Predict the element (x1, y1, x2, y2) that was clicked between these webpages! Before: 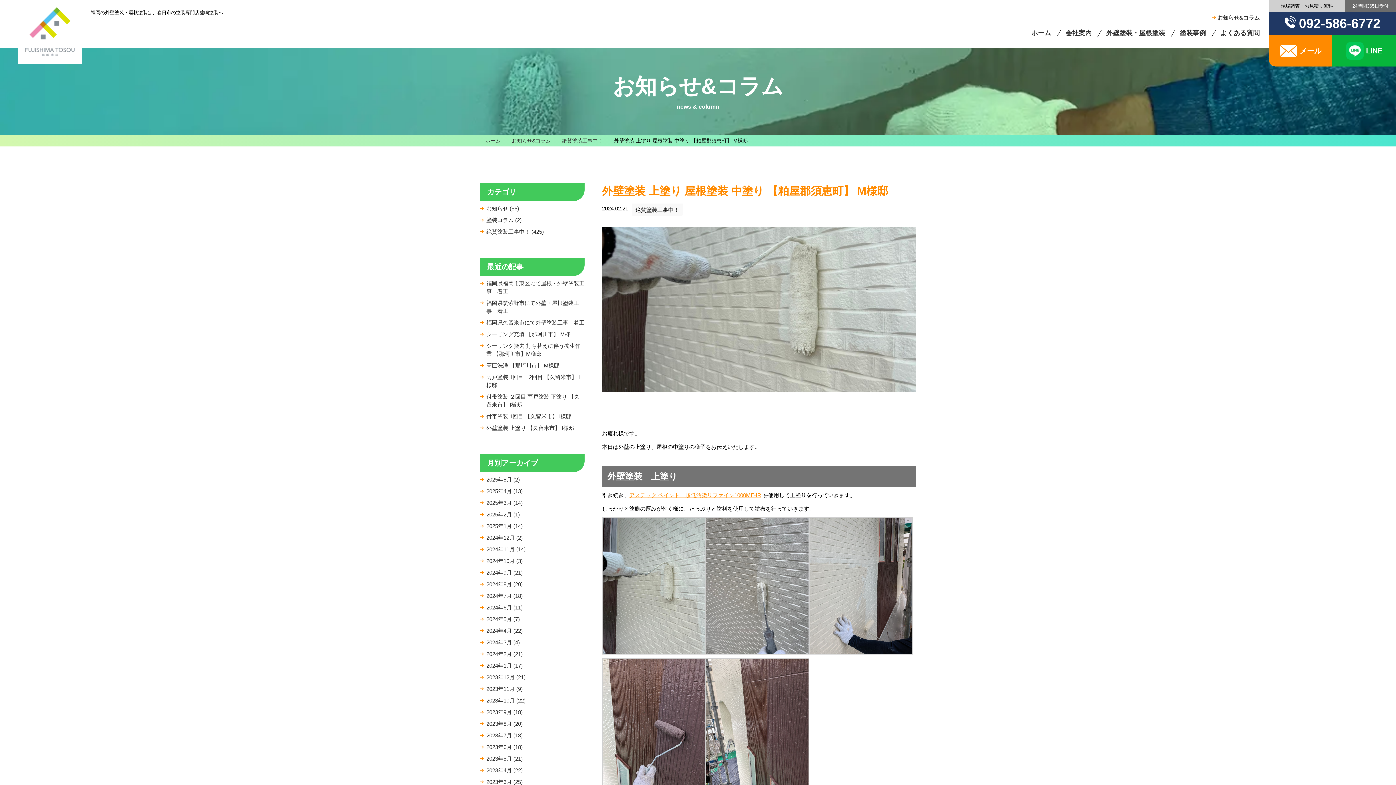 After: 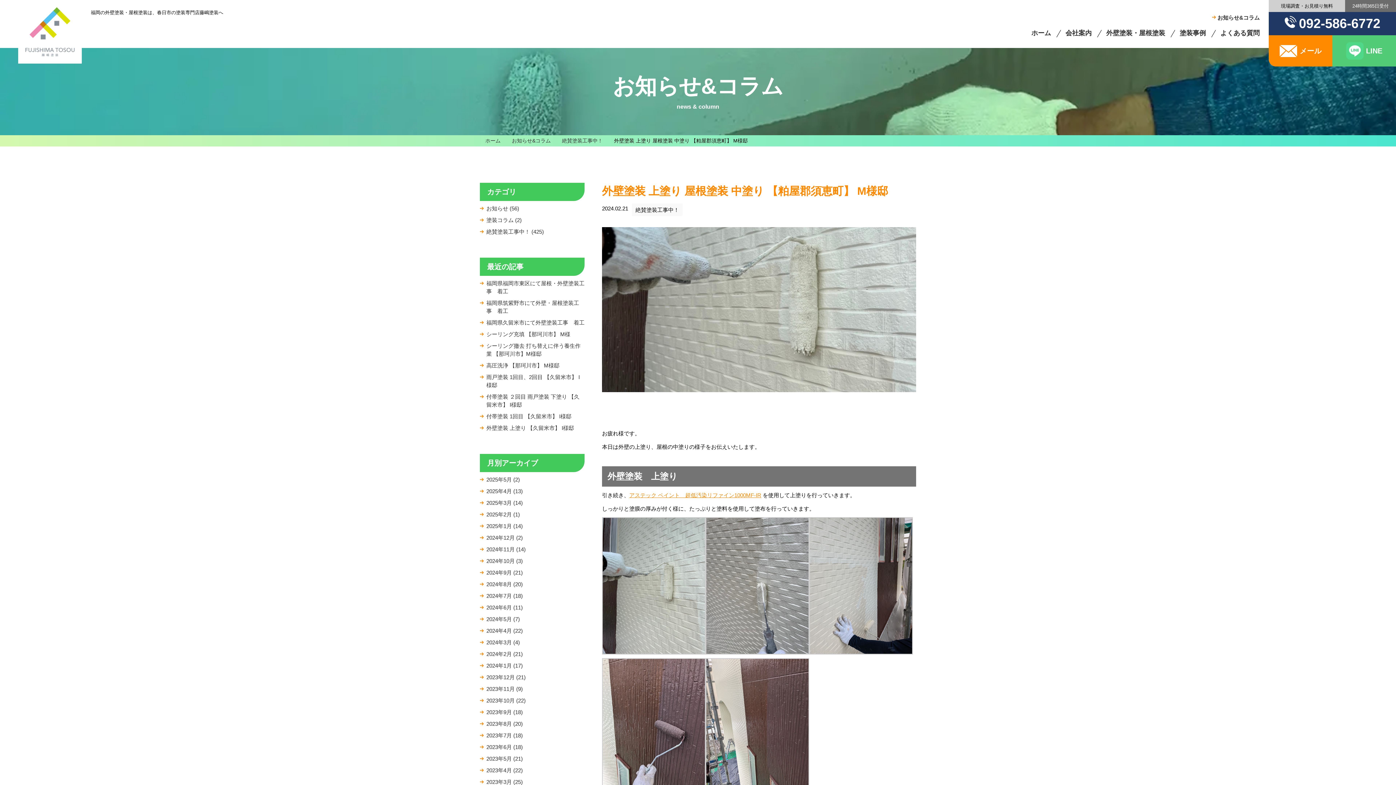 Action: label: LINE bbox: (1332, 35, 1396, 66)